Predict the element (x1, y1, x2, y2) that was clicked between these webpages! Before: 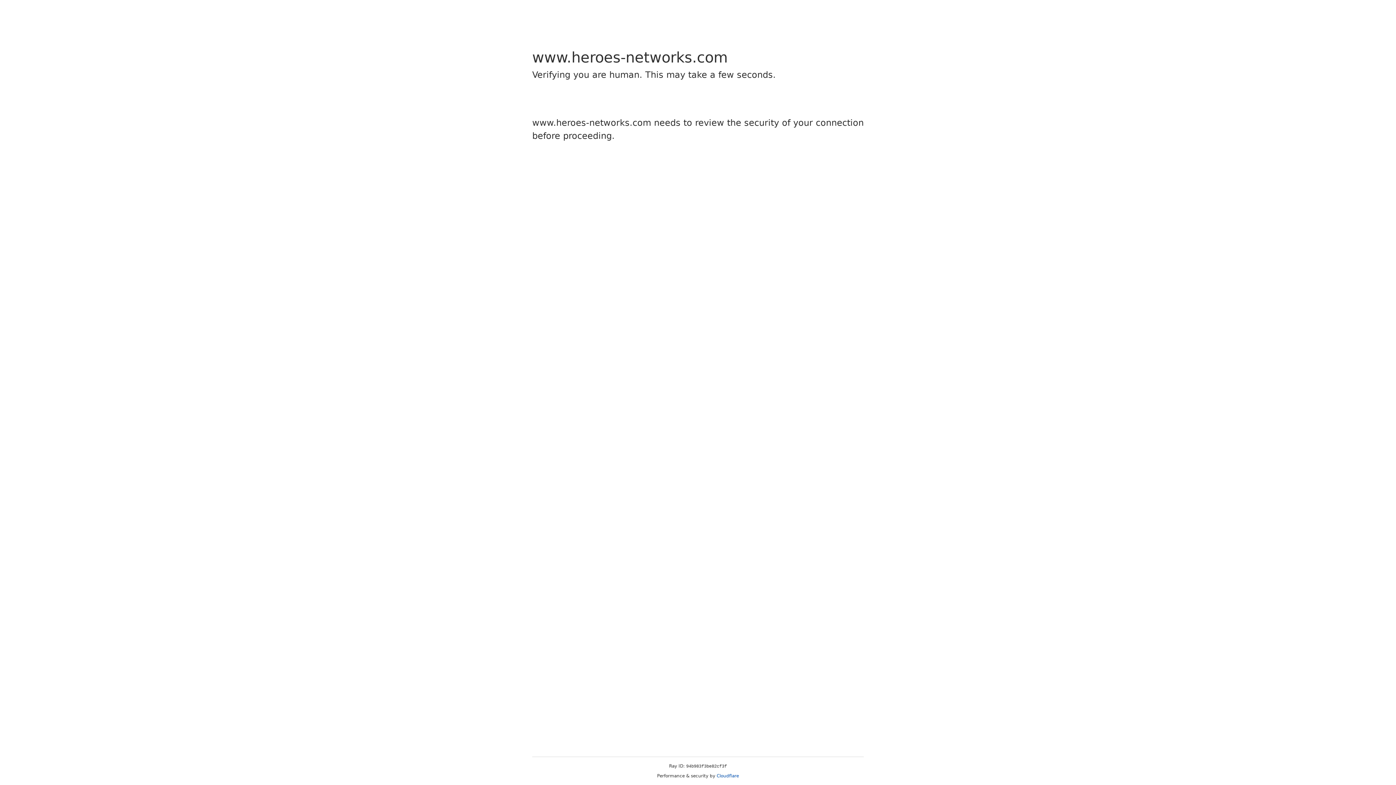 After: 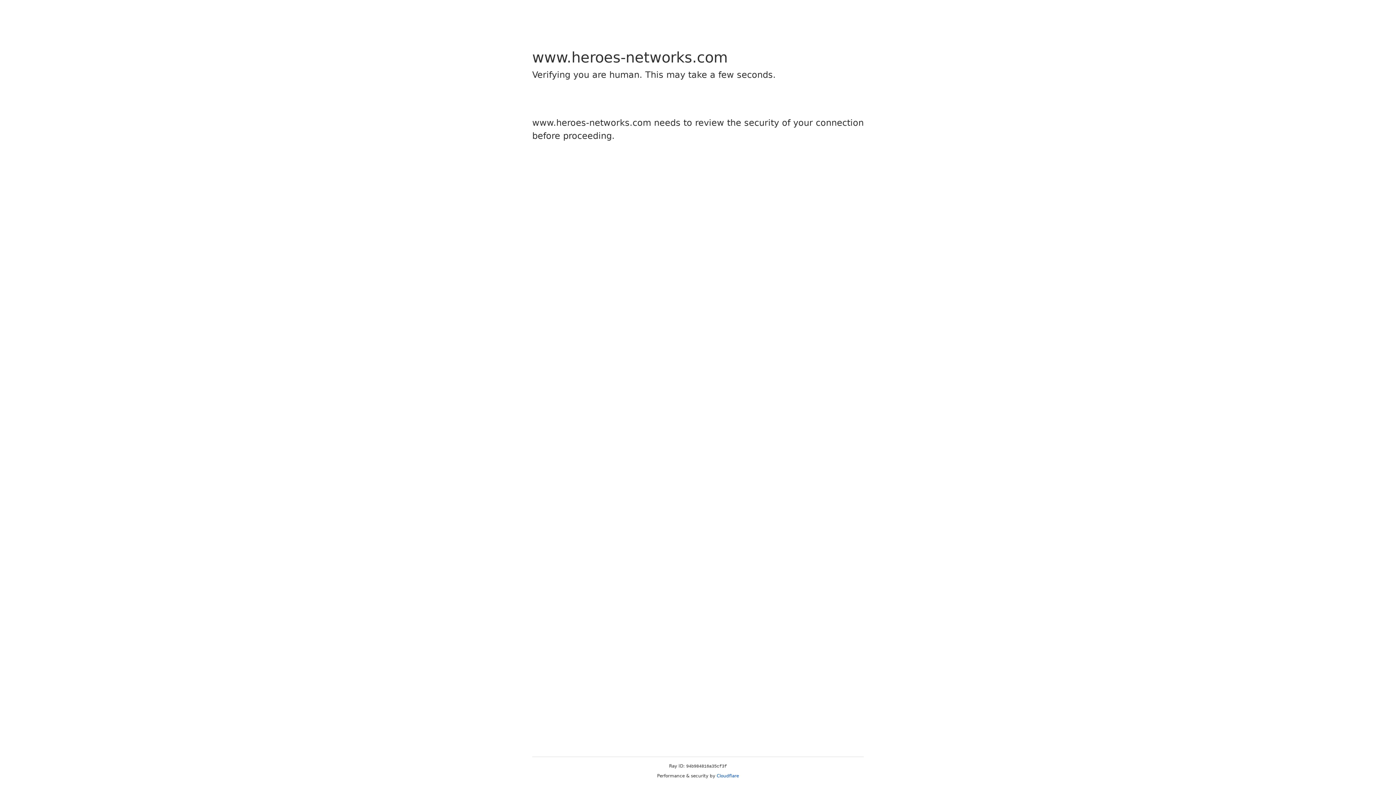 Action: label: Cloudflare bbox: (716, 773, 739, 778)